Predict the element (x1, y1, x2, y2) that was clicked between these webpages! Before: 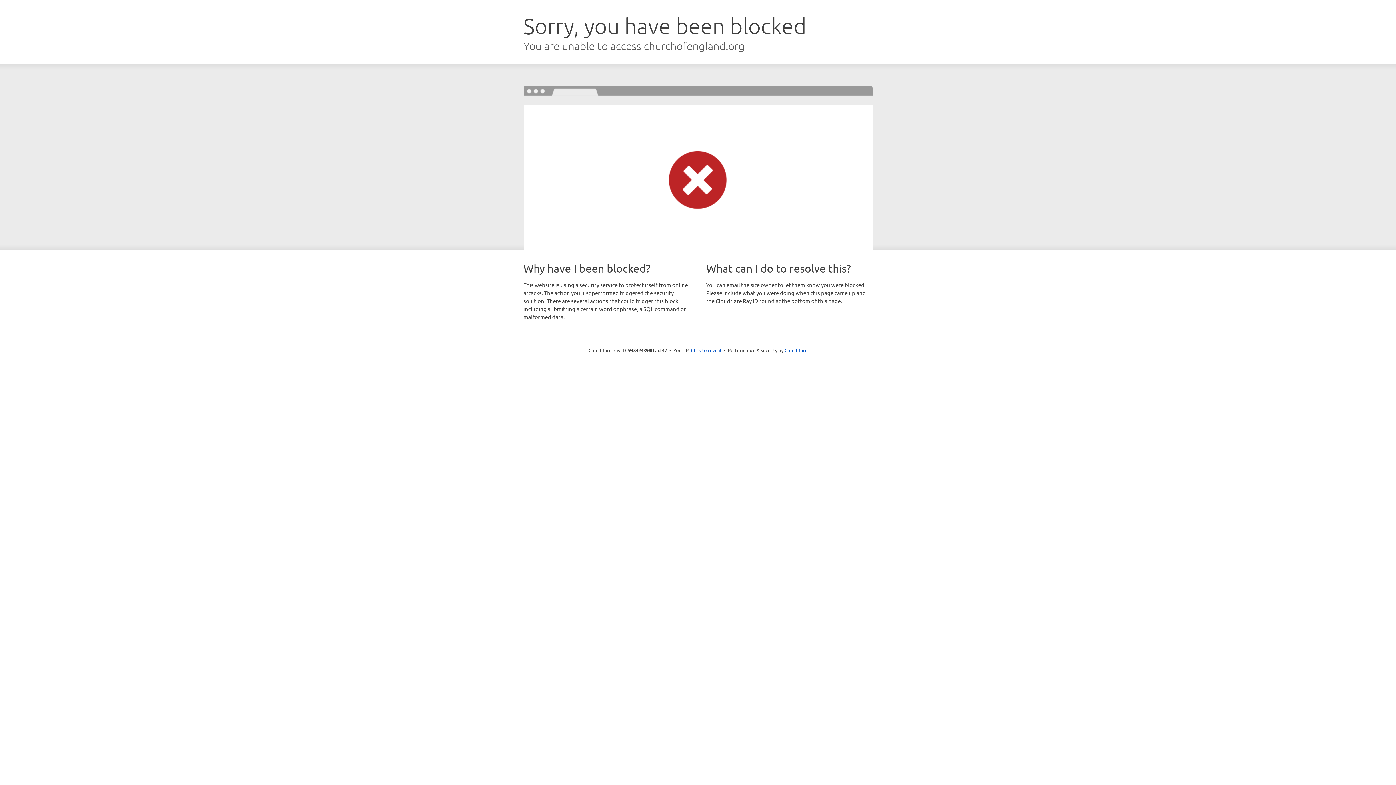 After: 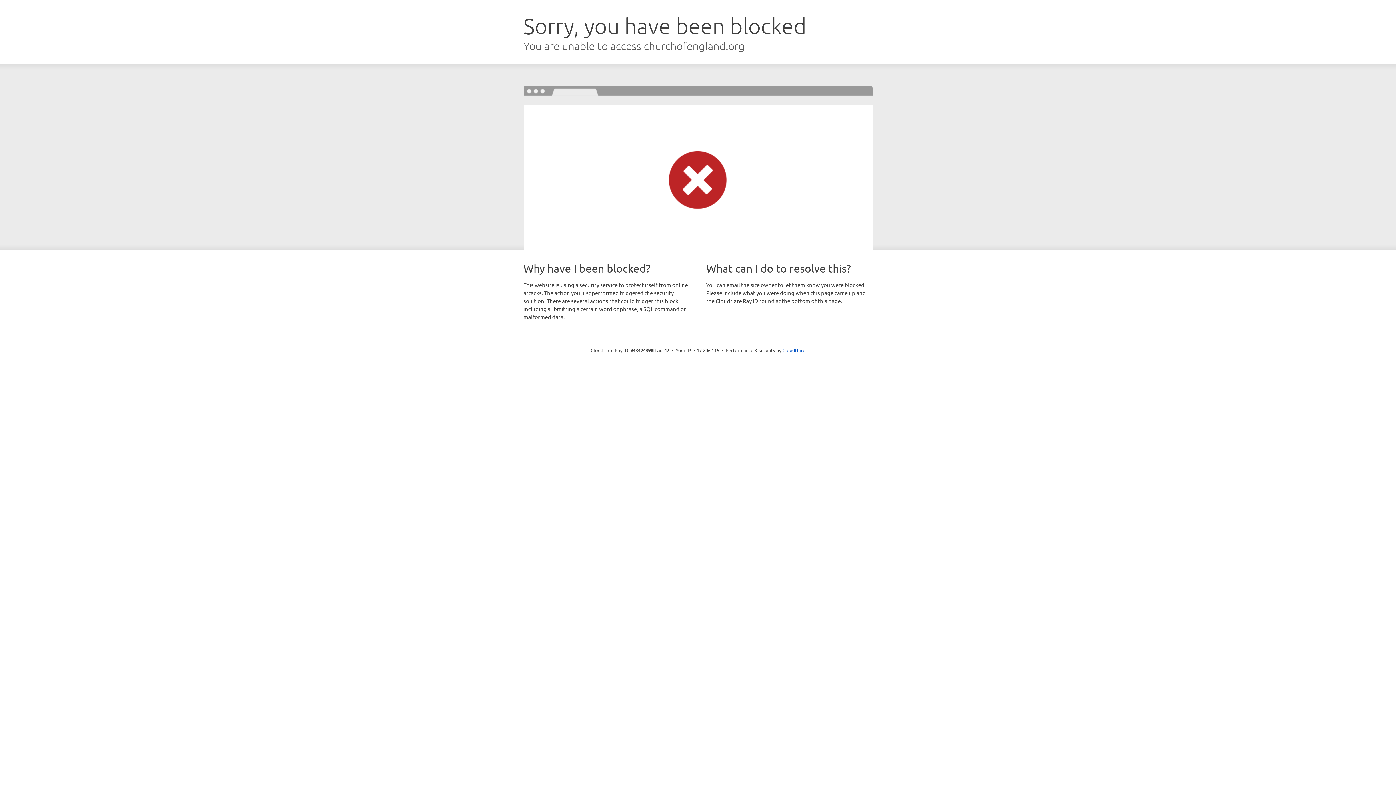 Action: bbox: (691, 346, 721, 353) label: Click to reveal